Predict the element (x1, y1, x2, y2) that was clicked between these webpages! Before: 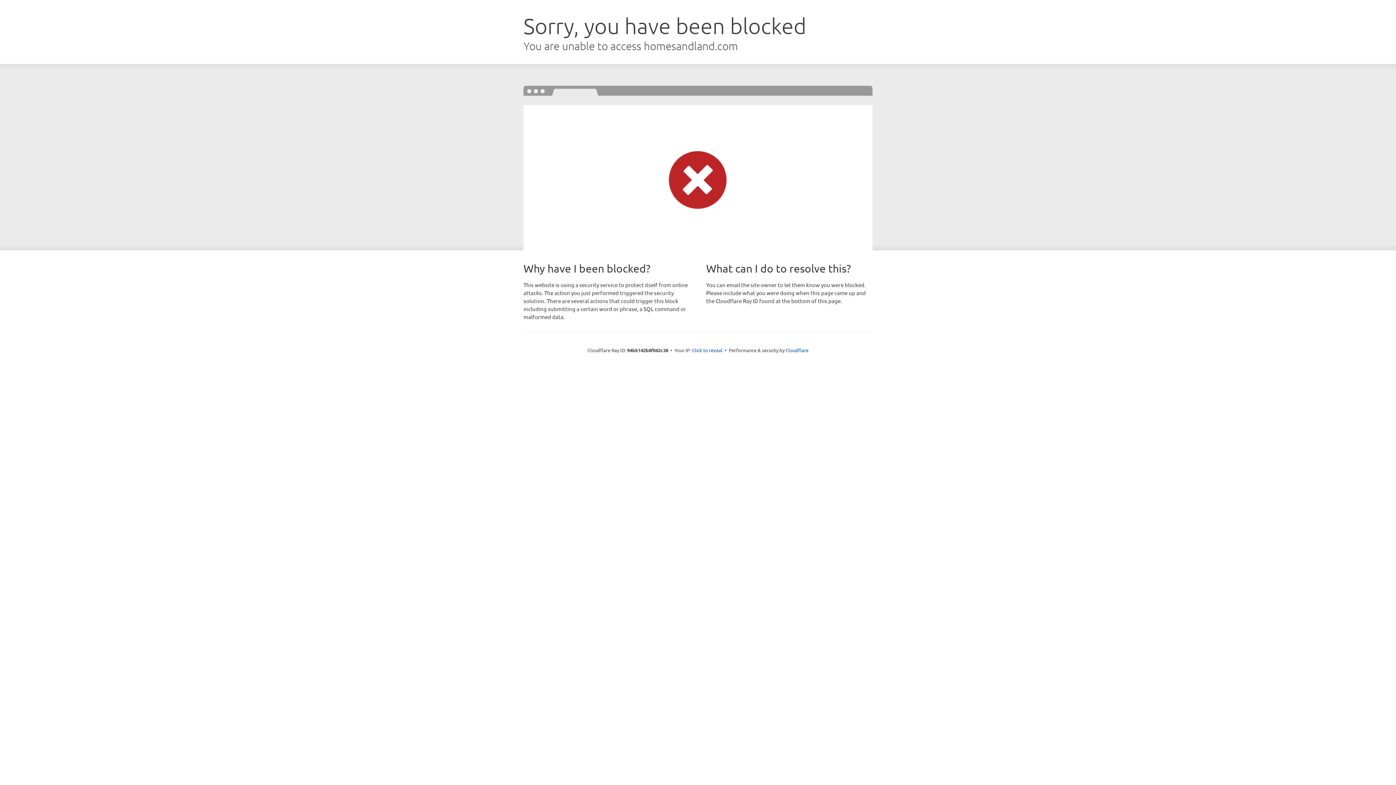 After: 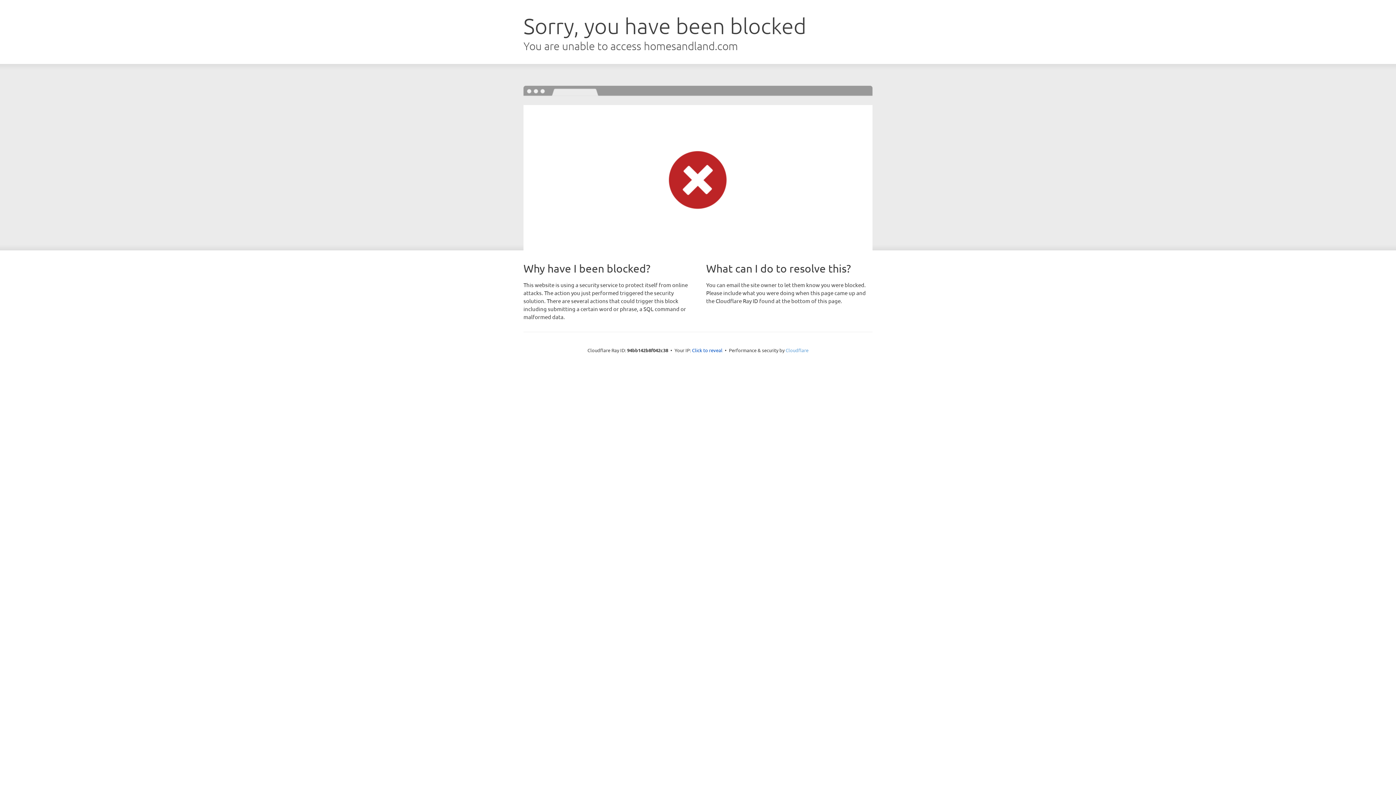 Action: label: Cloudflare bbox: (785, 347, 808, 353)